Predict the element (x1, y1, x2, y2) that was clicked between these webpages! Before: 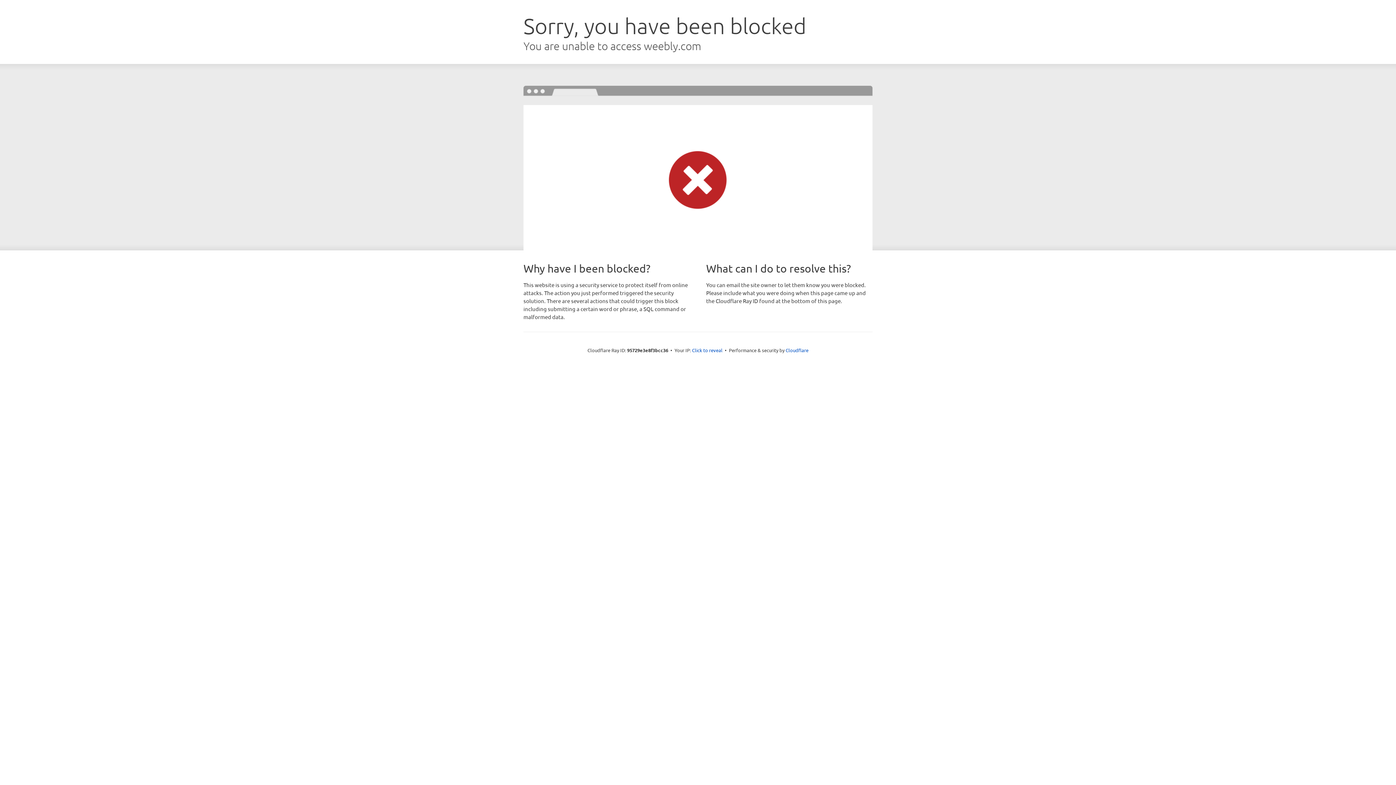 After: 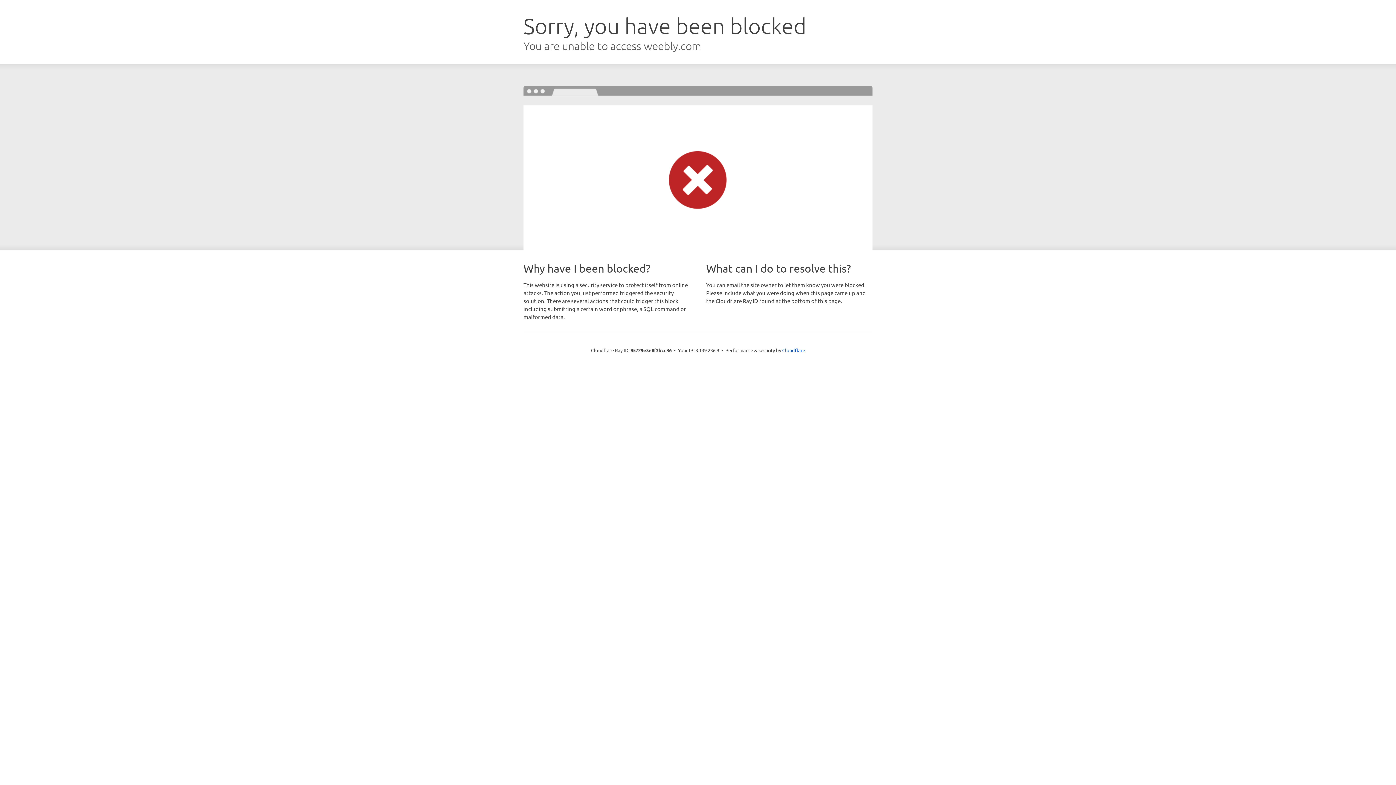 Action: label: Click to reveal bbox: (692, 346, 722, 353)